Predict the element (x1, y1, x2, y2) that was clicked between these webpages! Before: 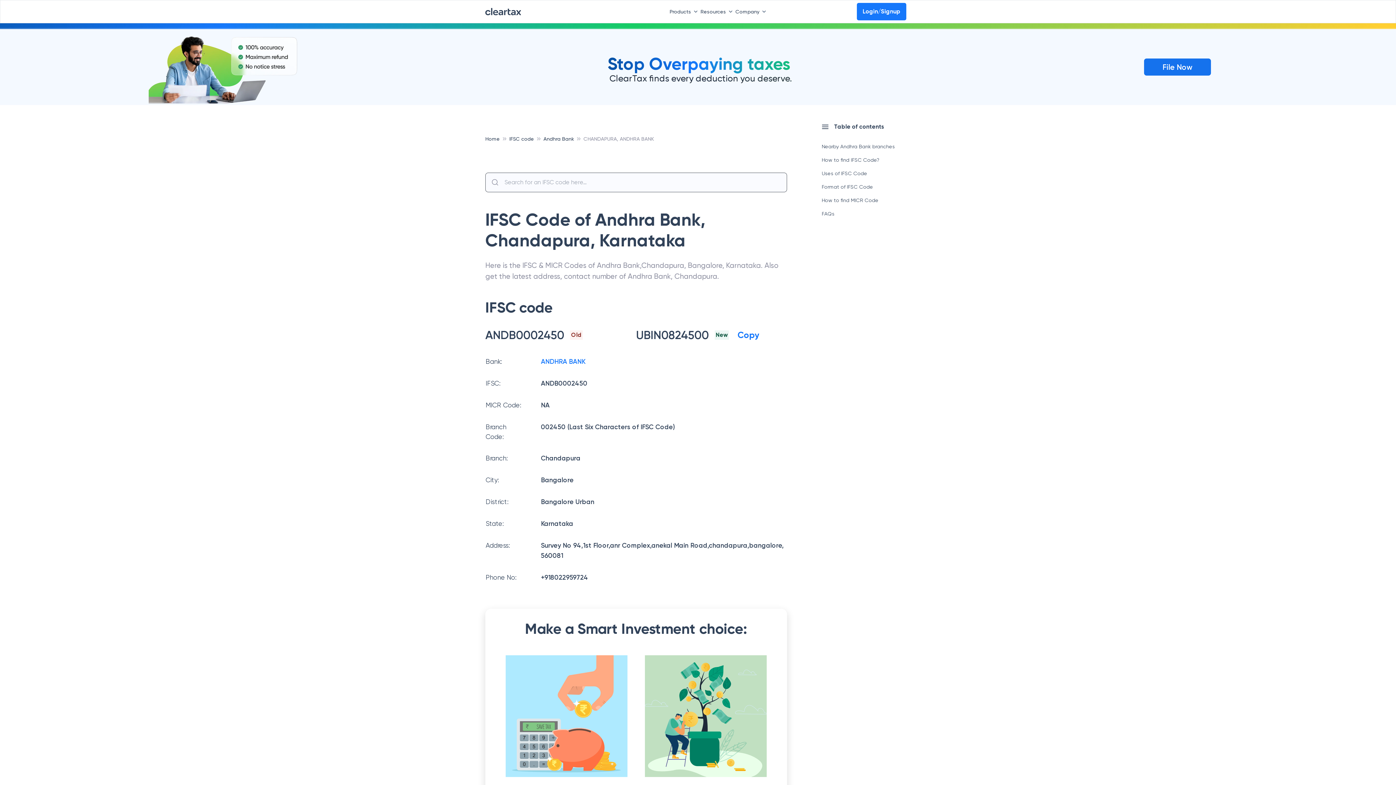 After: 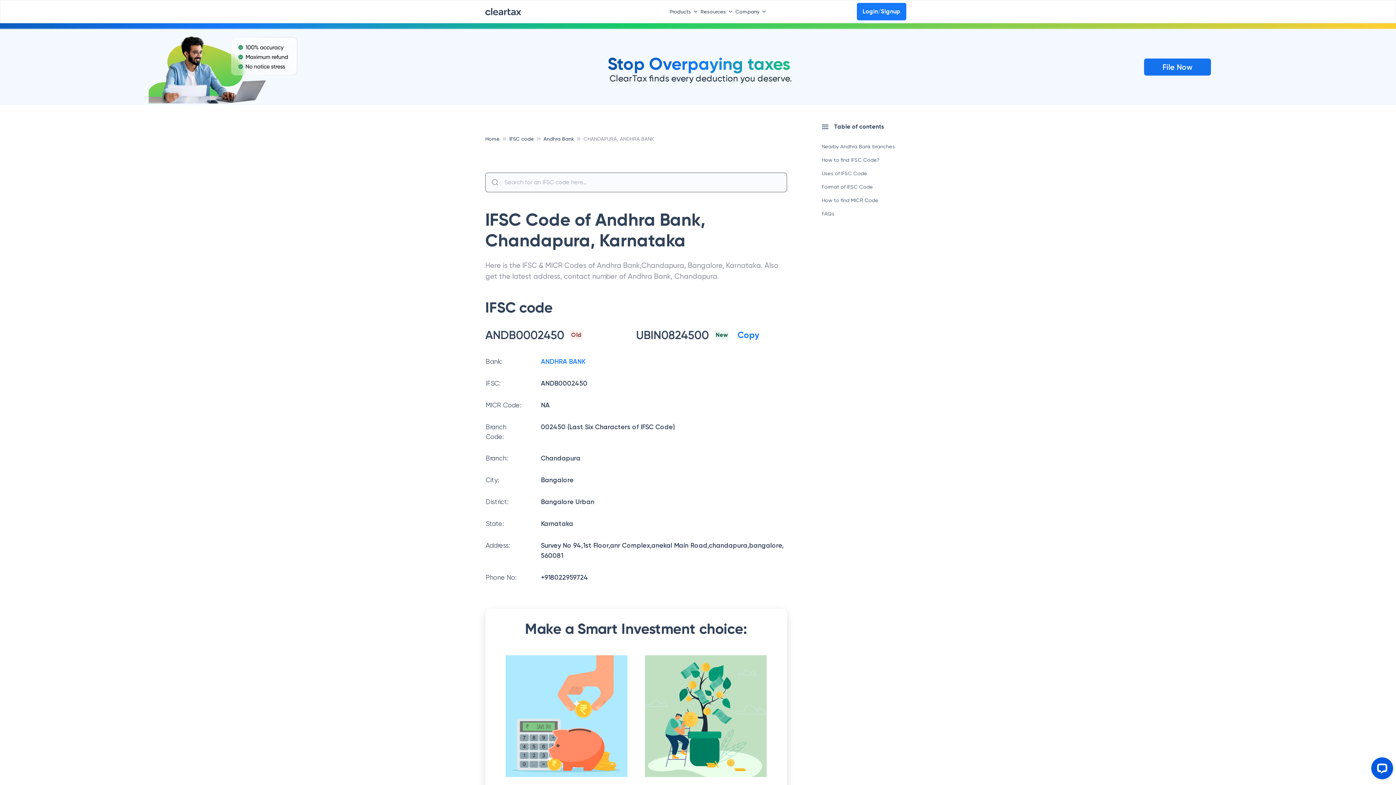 Action: bbox: (0, 29, 1396, 105) label: Stop Overpaying taxes
ClearTax finds every deduction you deserve.
File Now